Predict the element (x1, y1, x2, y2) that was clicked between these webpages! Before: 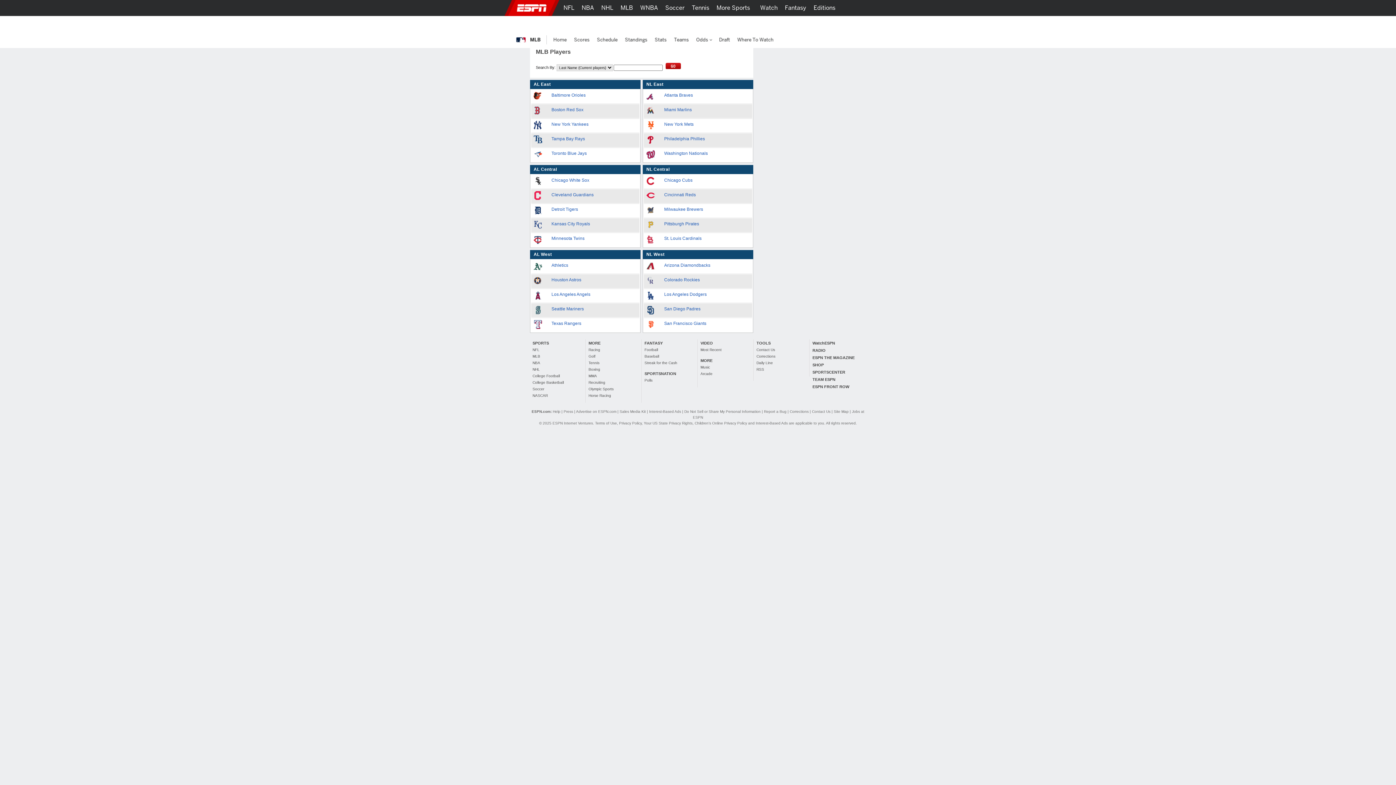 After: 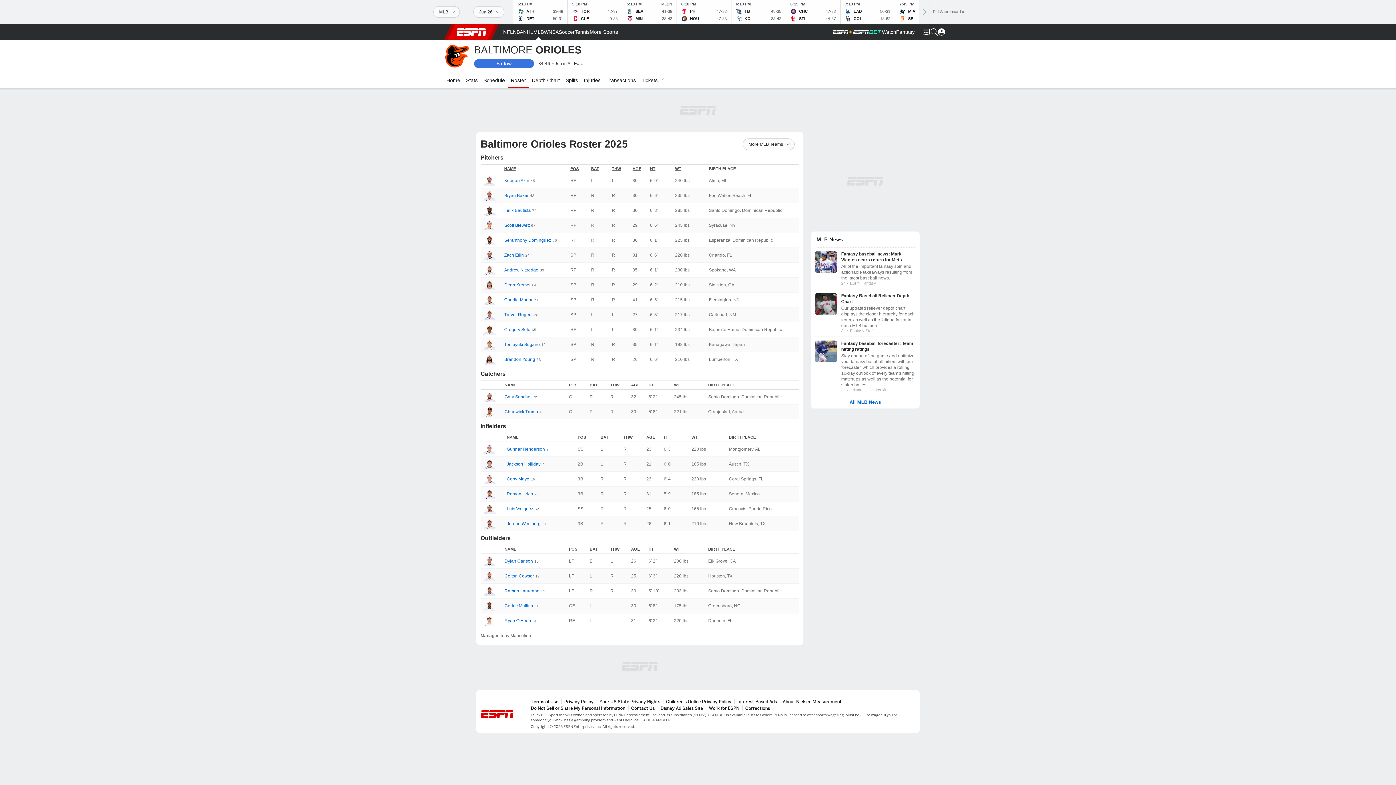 Action: bbox: (551, 90, 585, 100) label: Baltimore Orioles